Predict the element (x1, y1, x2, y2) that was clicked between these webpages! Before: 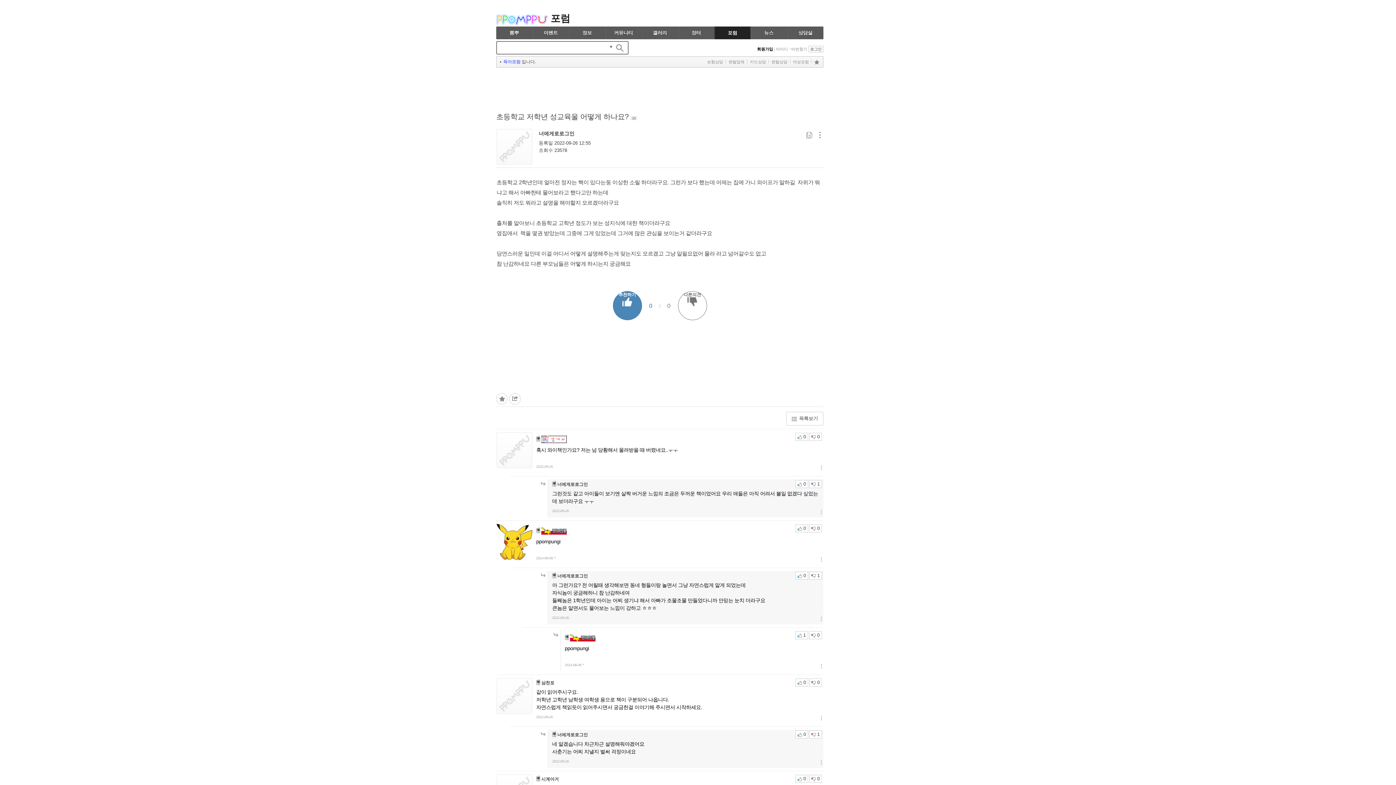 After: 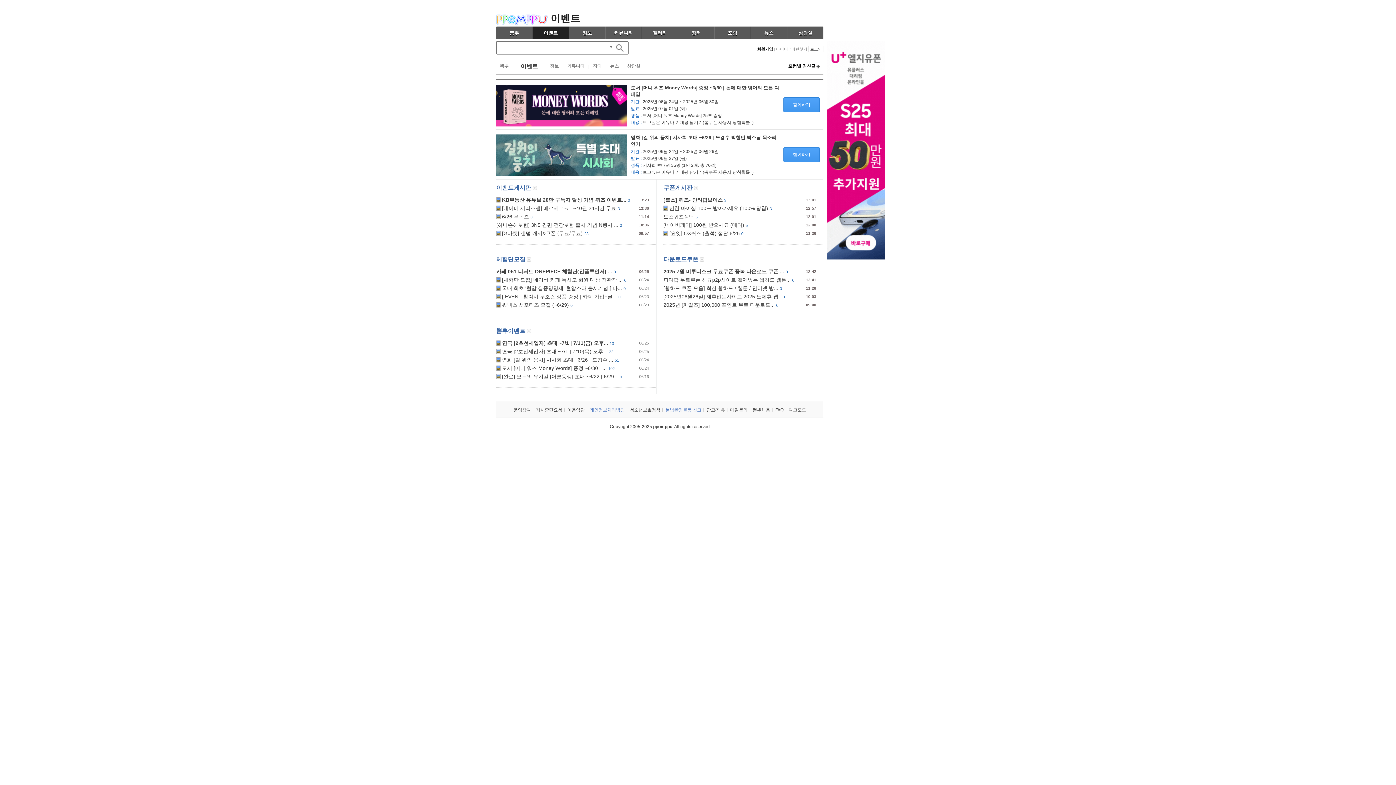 Action: bbox: (533, 26, 568, 39) label: 이벤트